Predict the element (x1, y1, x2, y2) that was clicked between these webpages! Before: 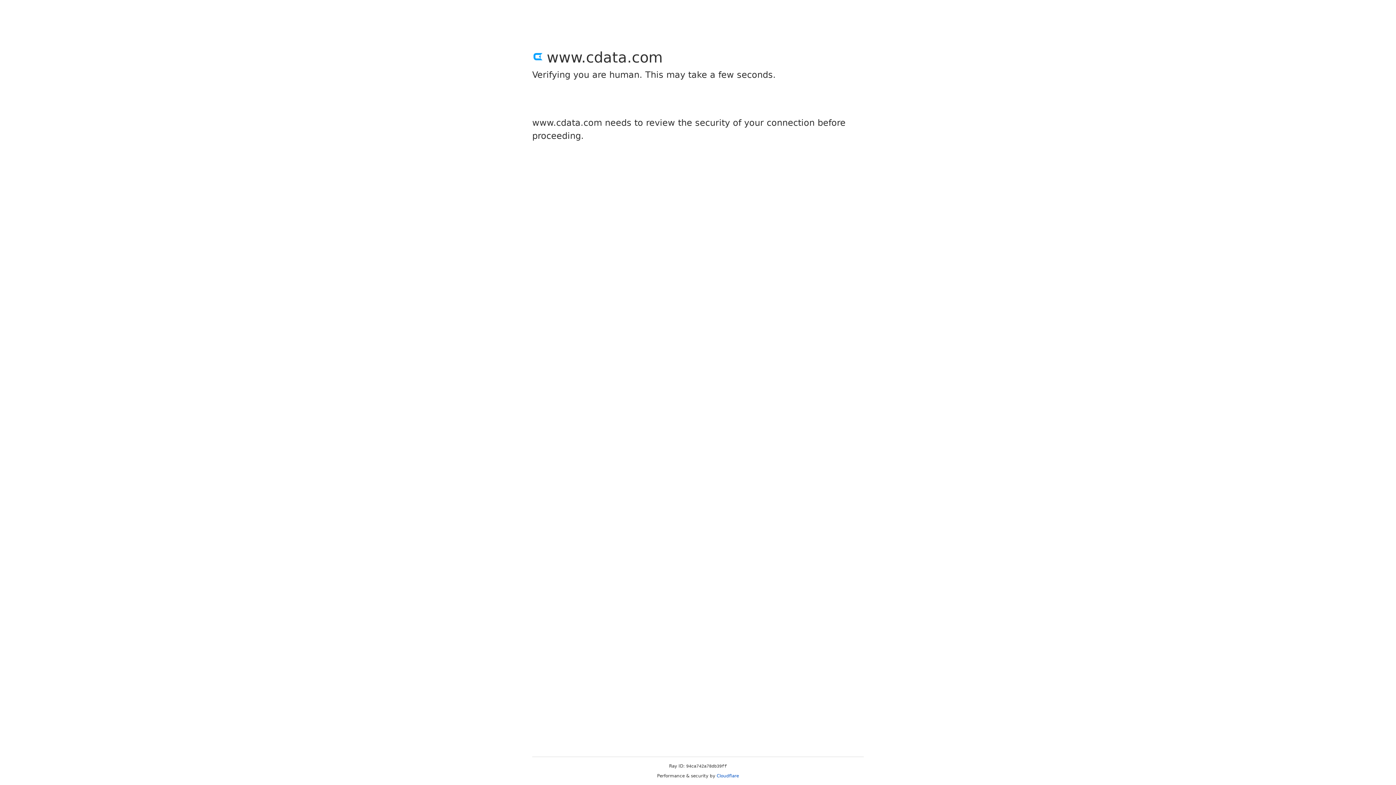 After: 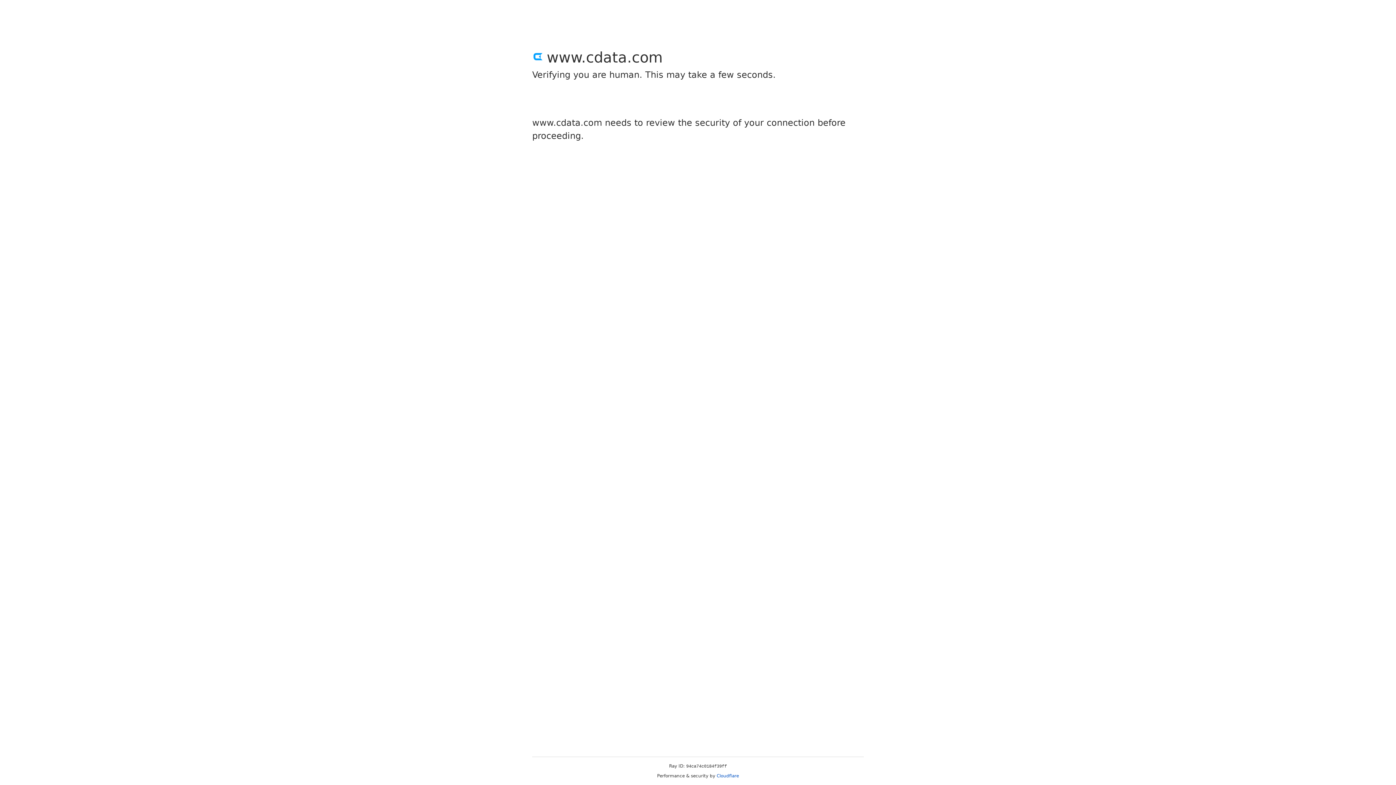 Action: bbox: (716, 773, 739, 778) label: Cloudflare